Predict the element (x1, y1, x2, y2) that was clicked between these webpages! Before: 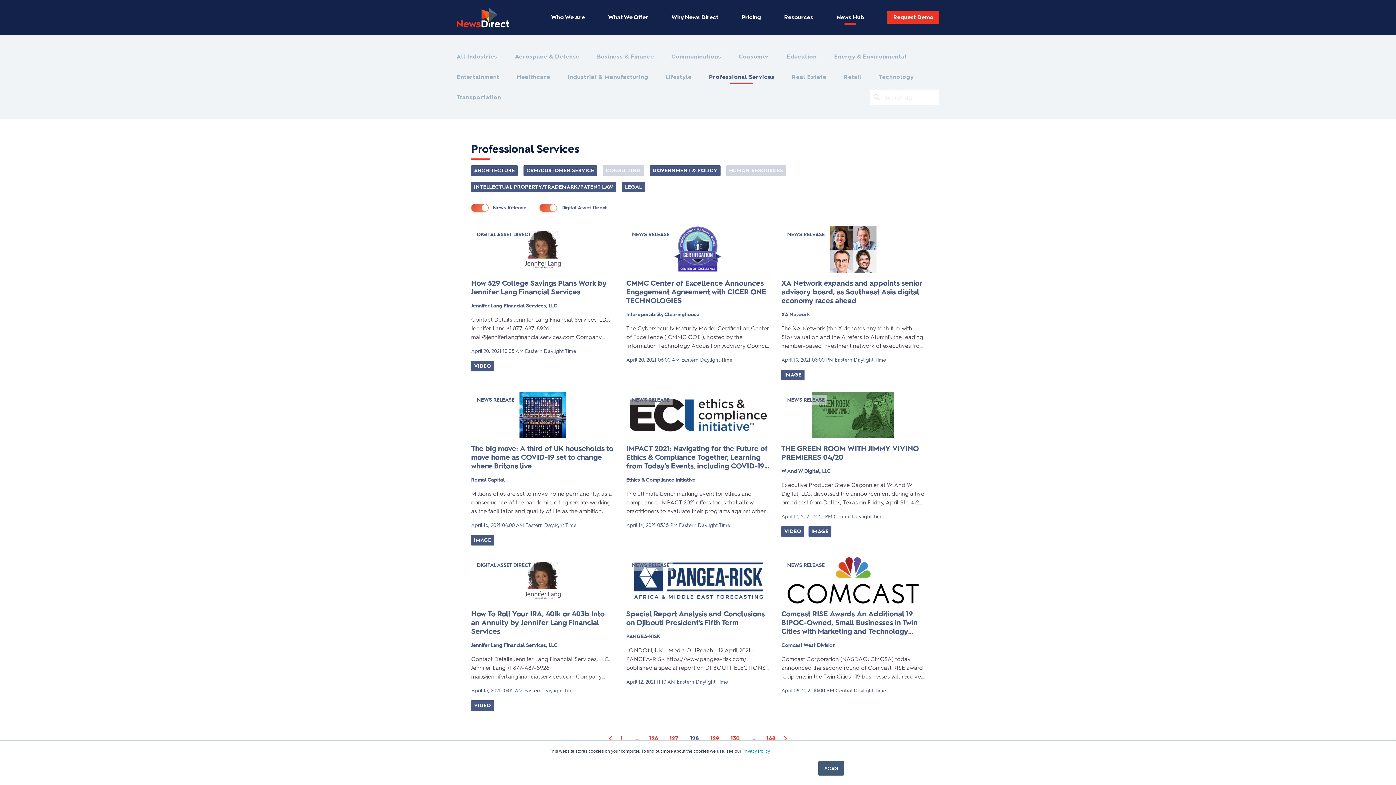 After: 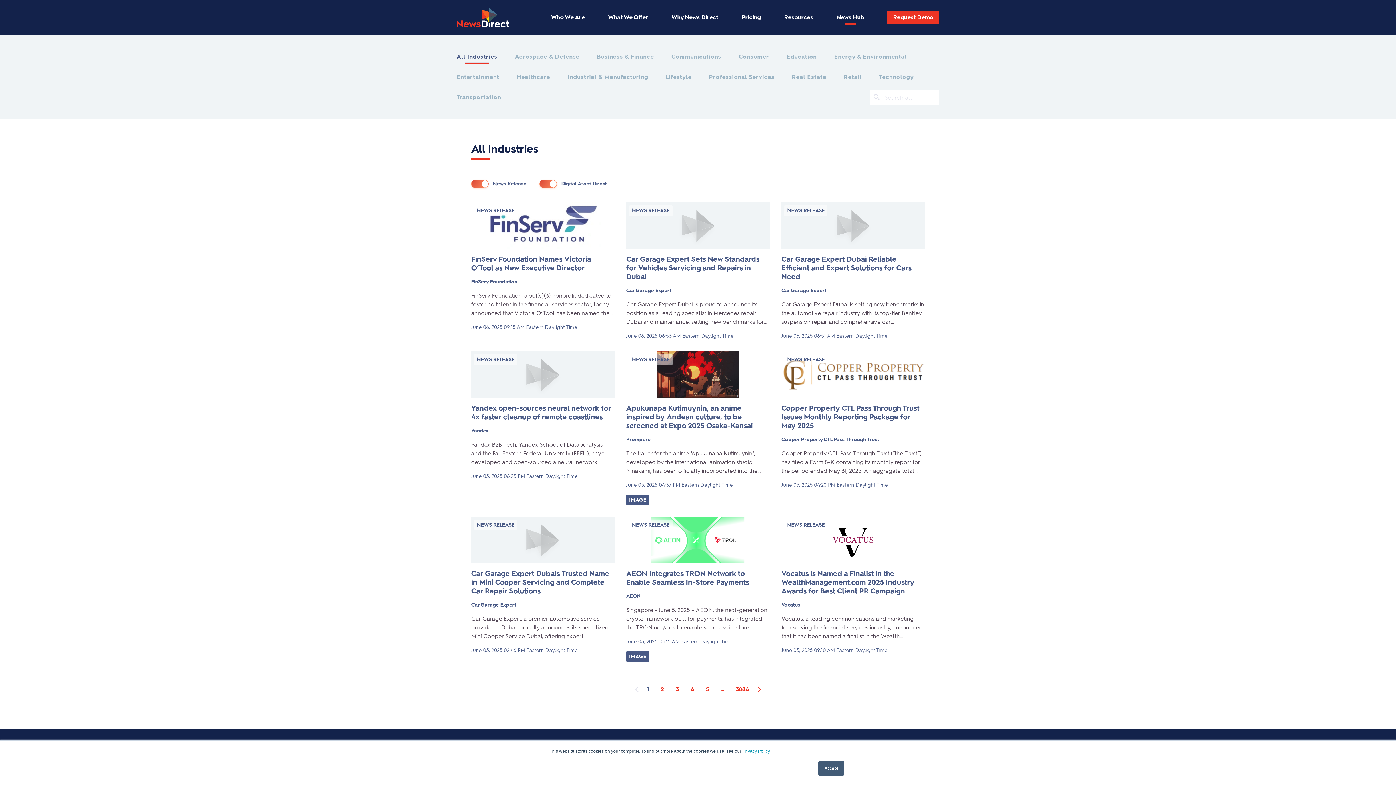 Action: label: Business & Finance bbox: (597, 52, 654, 61)